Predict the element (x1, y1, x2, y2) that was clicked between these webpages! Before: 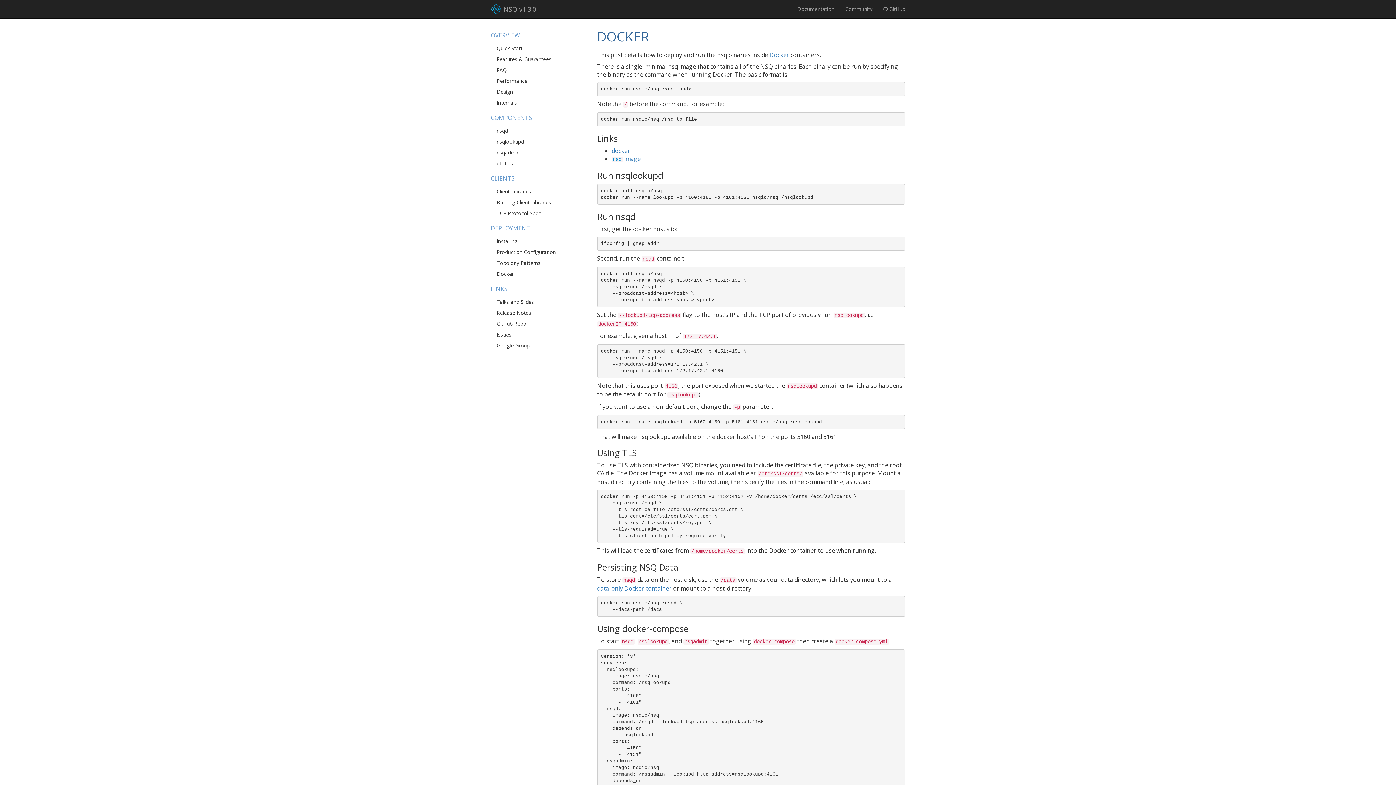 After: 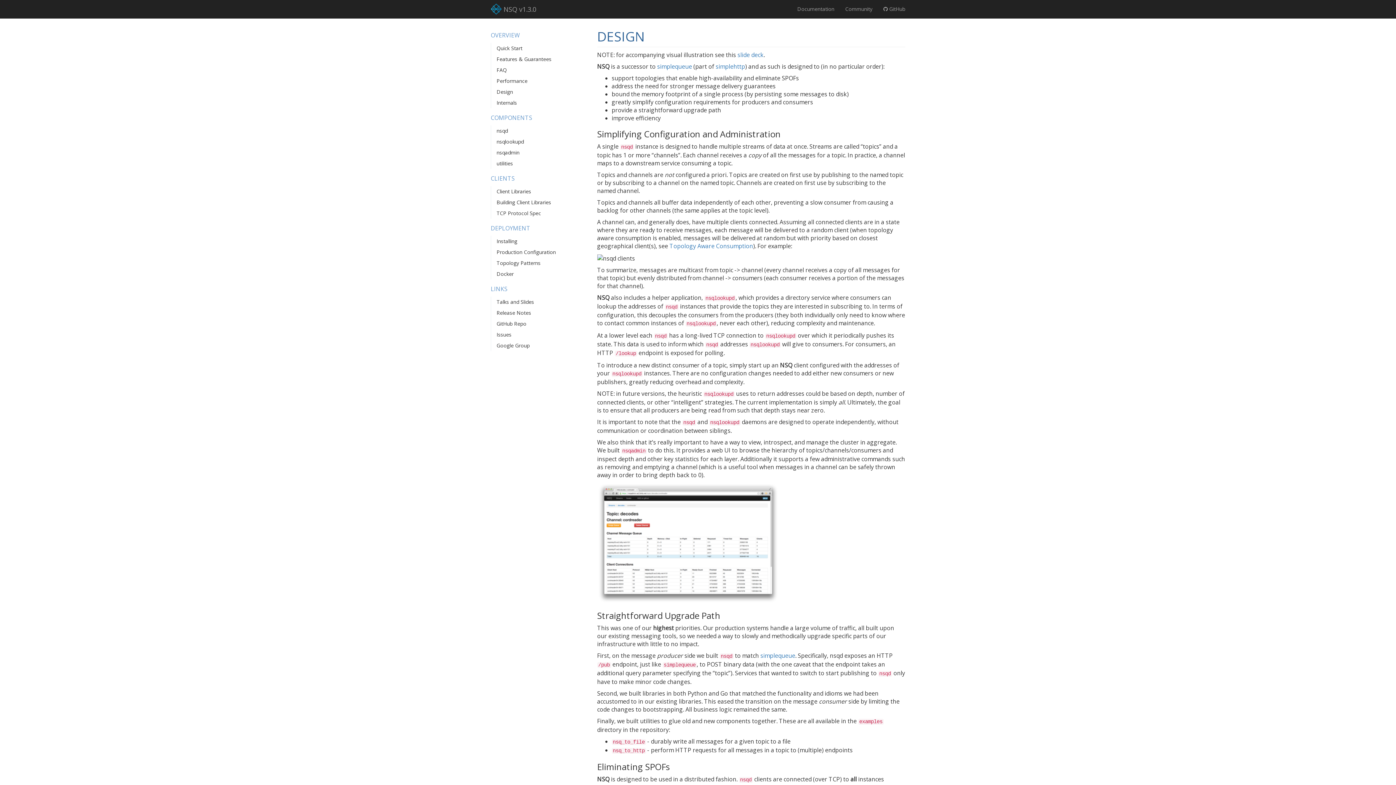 Action: bbox: (792, 0, 840, 18) label: Documentation